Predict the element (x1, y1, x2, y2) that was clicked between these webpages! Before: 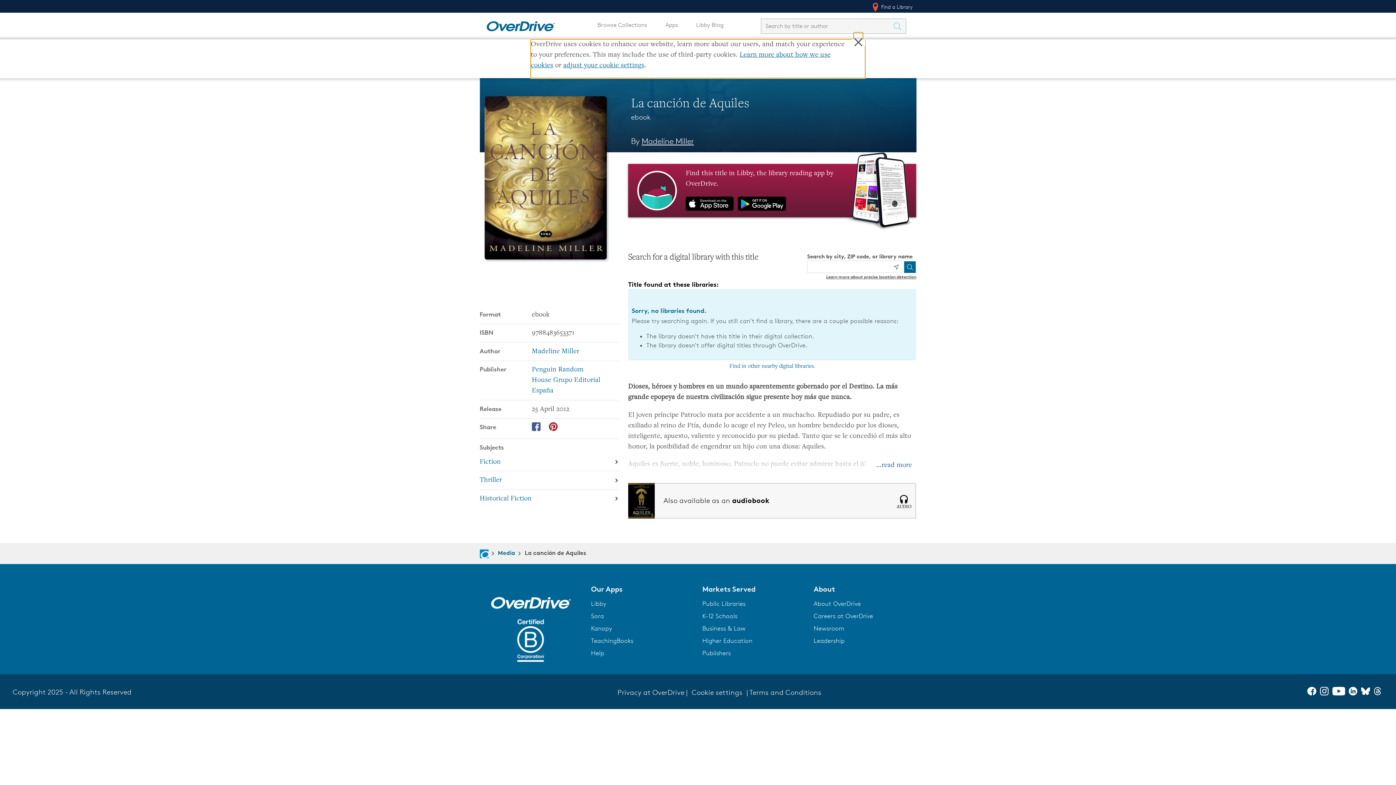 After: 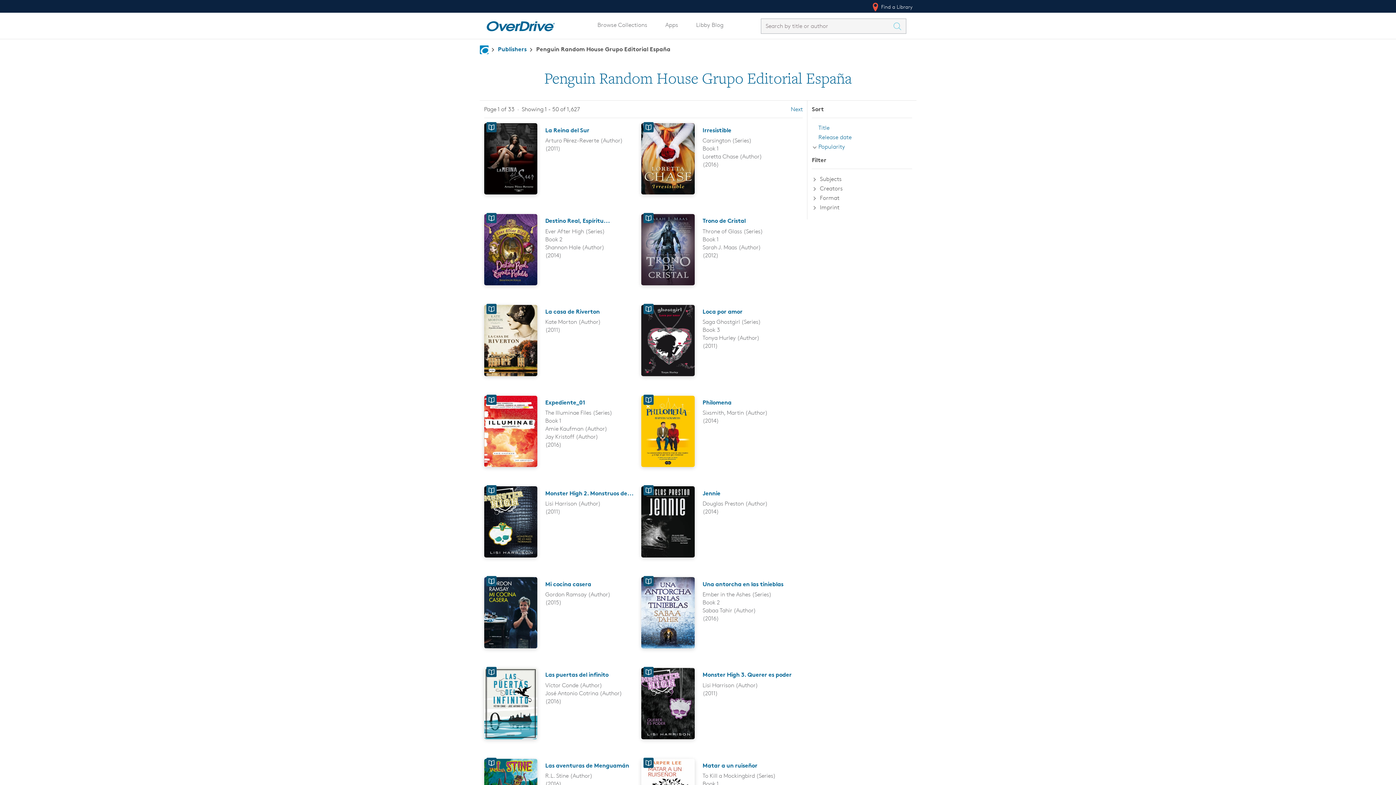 Action: bbox: (531, 366, 600, 394) label: Search by publisher, Penguin Random House Grupo Editorial España